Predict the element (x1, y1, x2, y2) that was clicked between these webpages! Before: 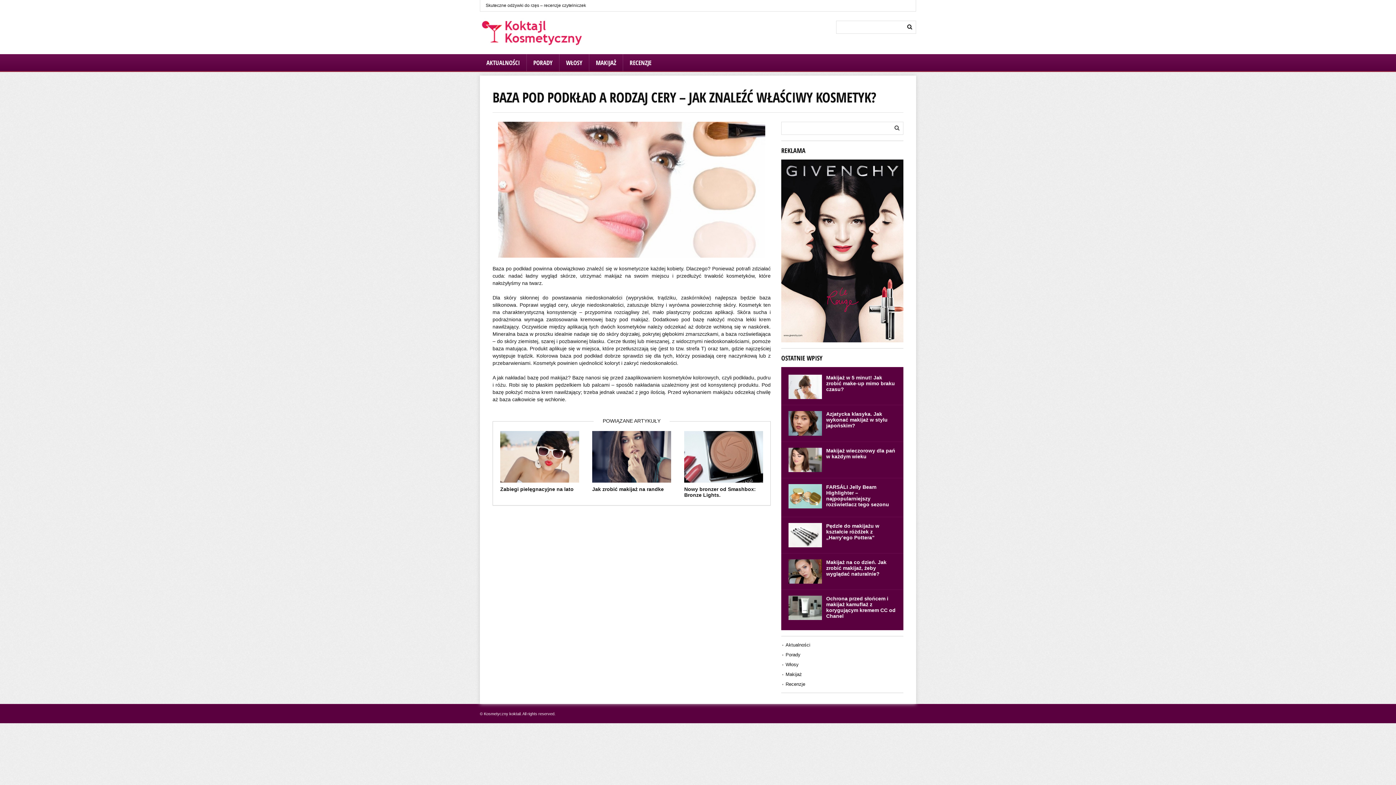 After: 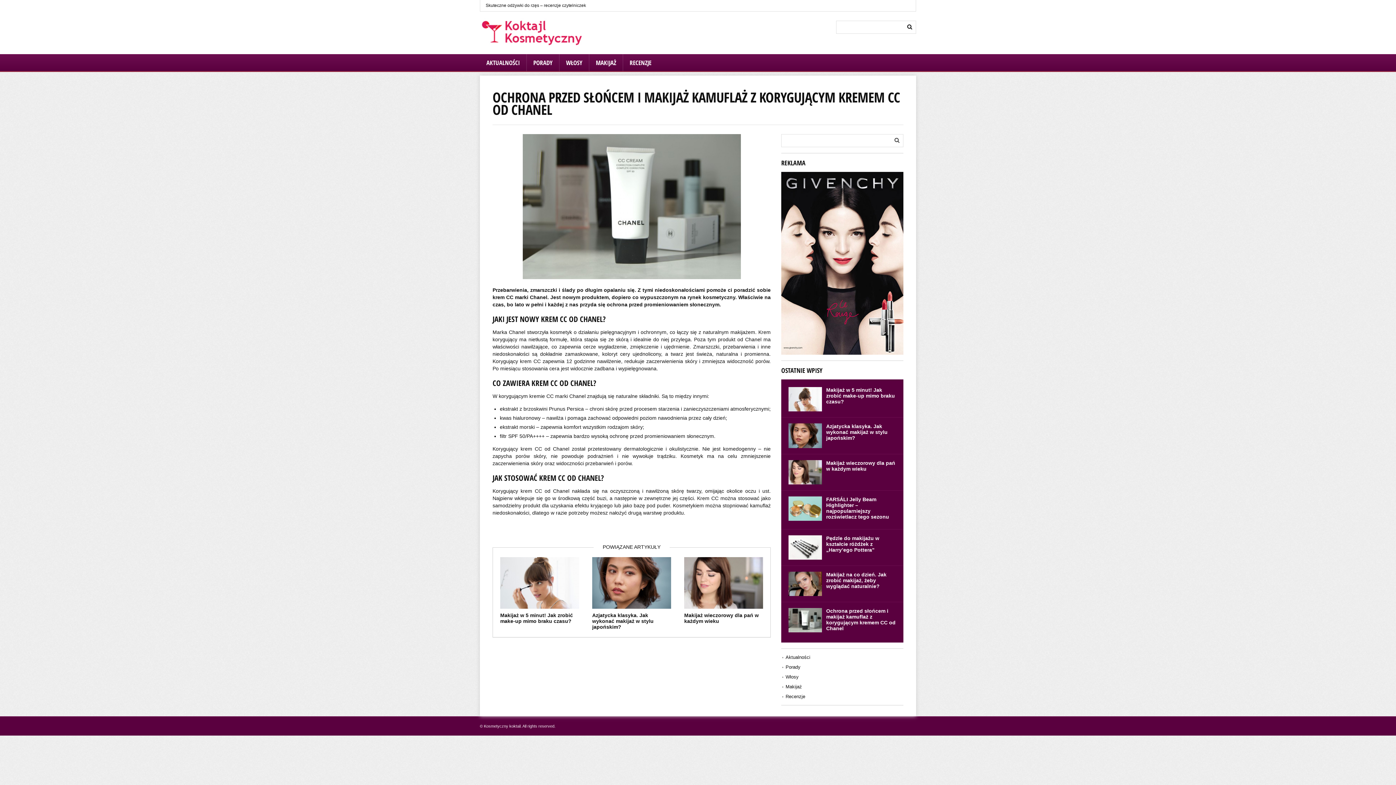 Action: bbox: (826, 595, 895, 619) label: Ochrona przed słońcem i makijaż kamuflaż z korygującym kremem CC od Chanel